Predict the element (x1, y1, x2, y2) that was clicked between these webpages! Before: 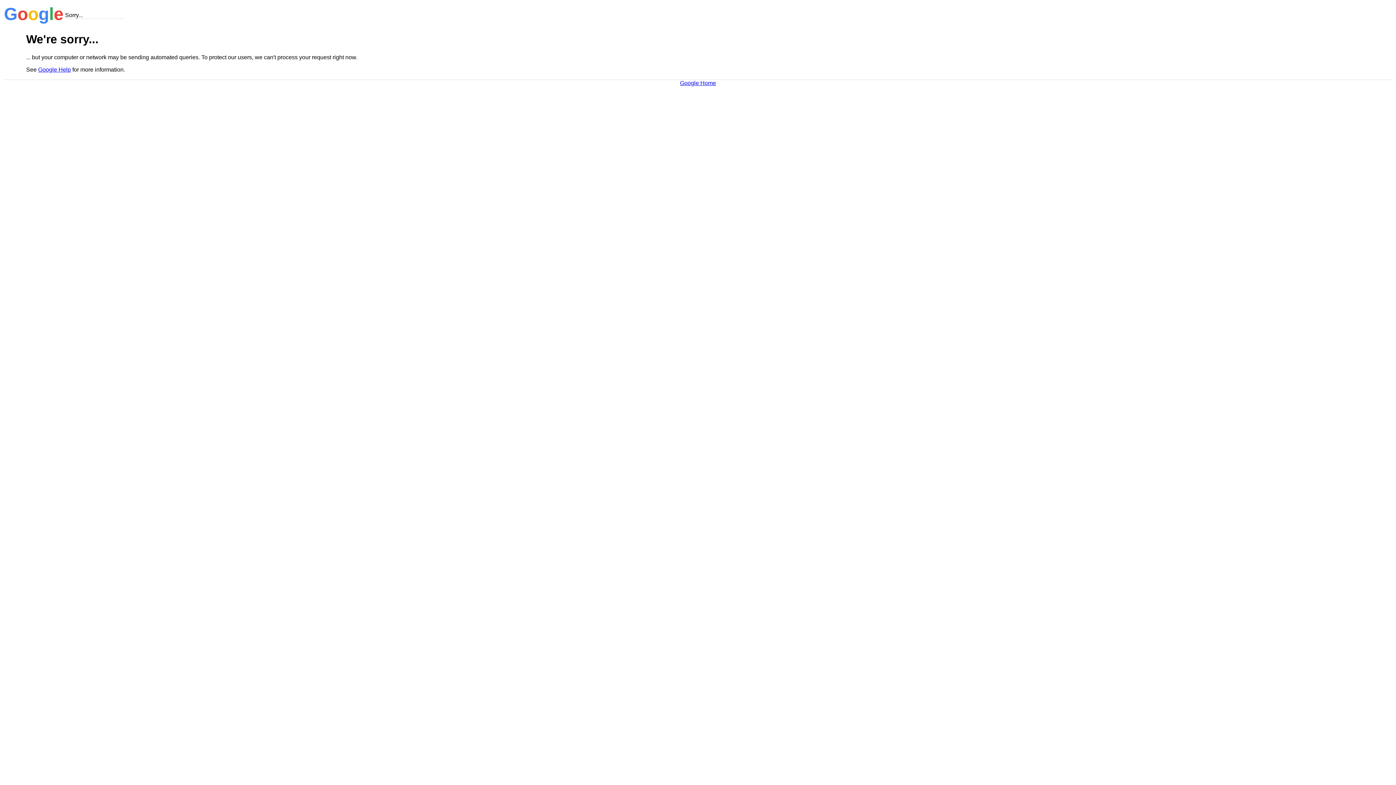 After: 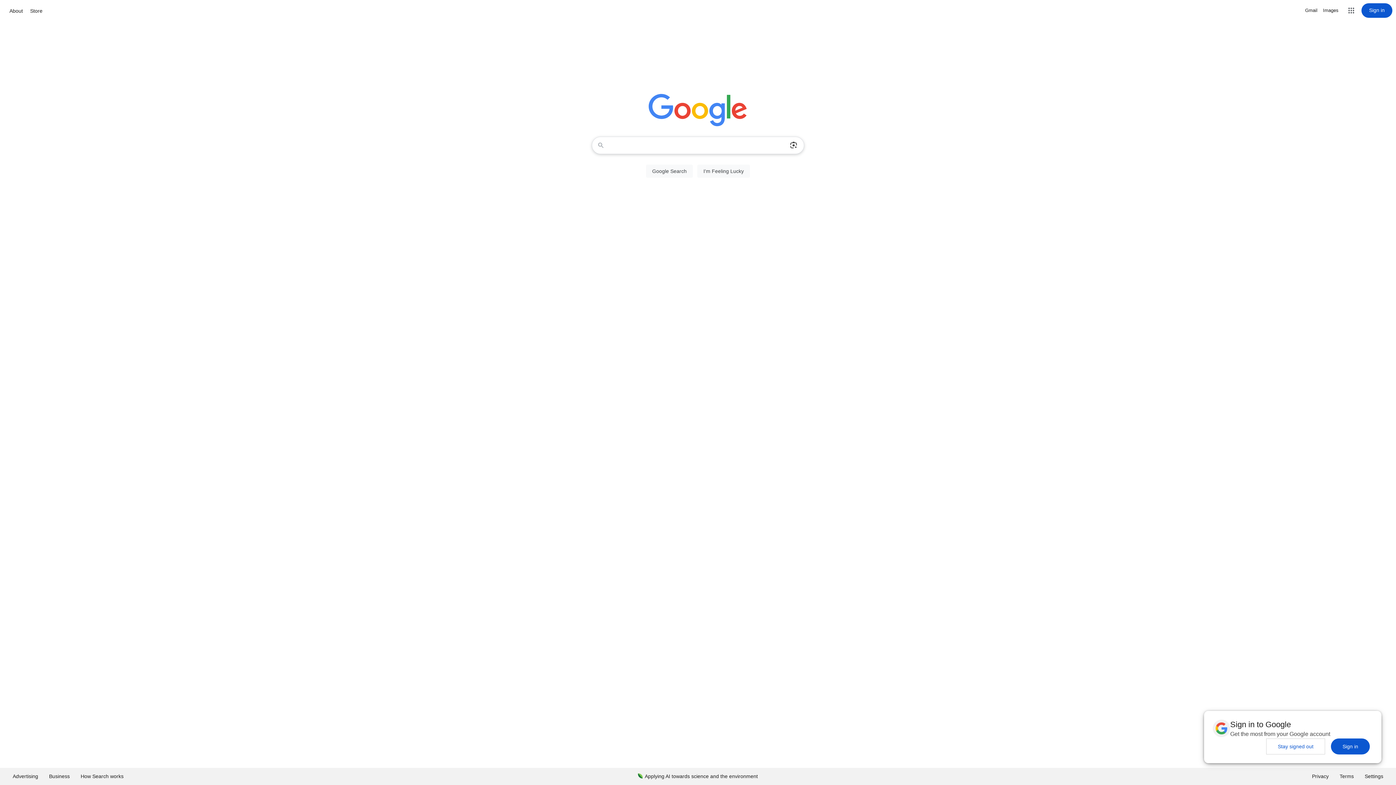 Action: bbox: (680, 79, 716, 86) label: Google Home